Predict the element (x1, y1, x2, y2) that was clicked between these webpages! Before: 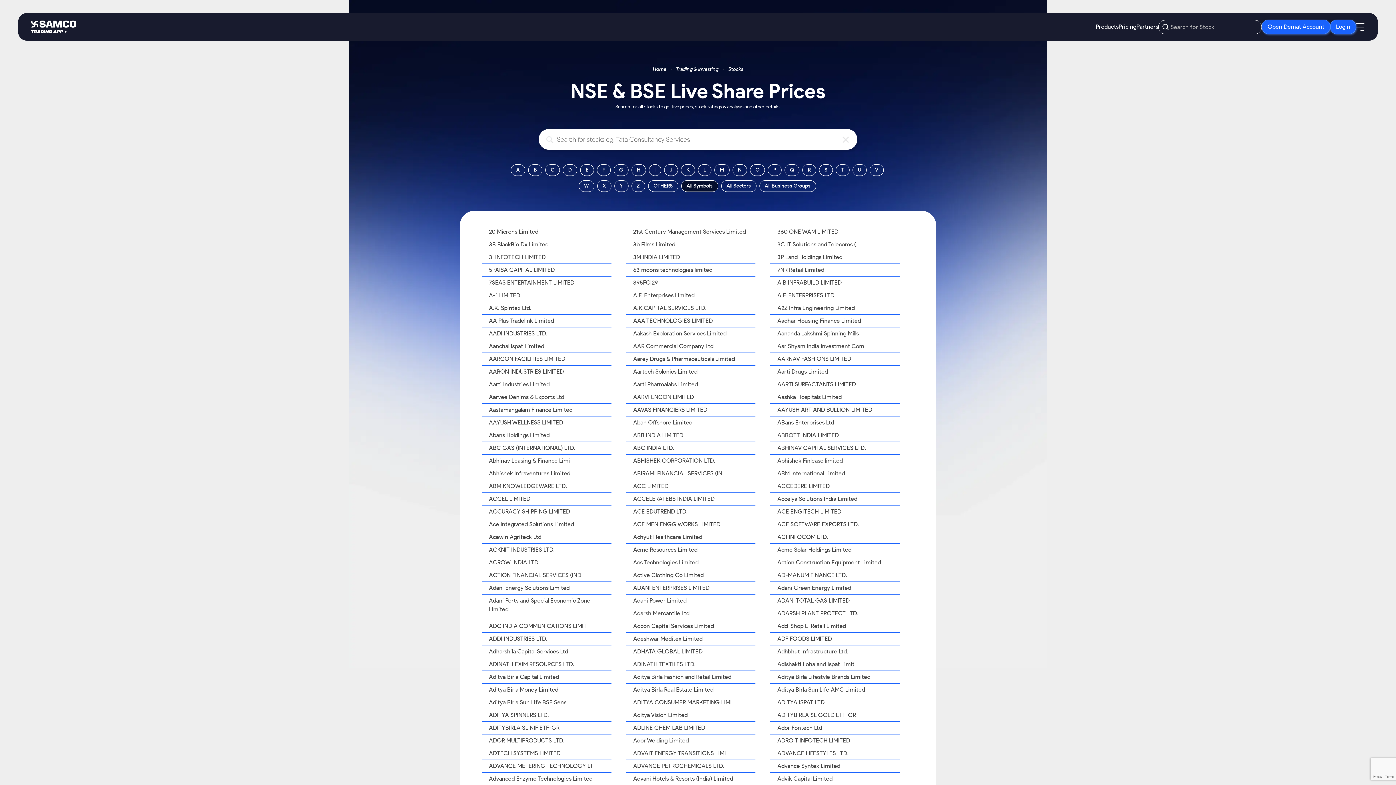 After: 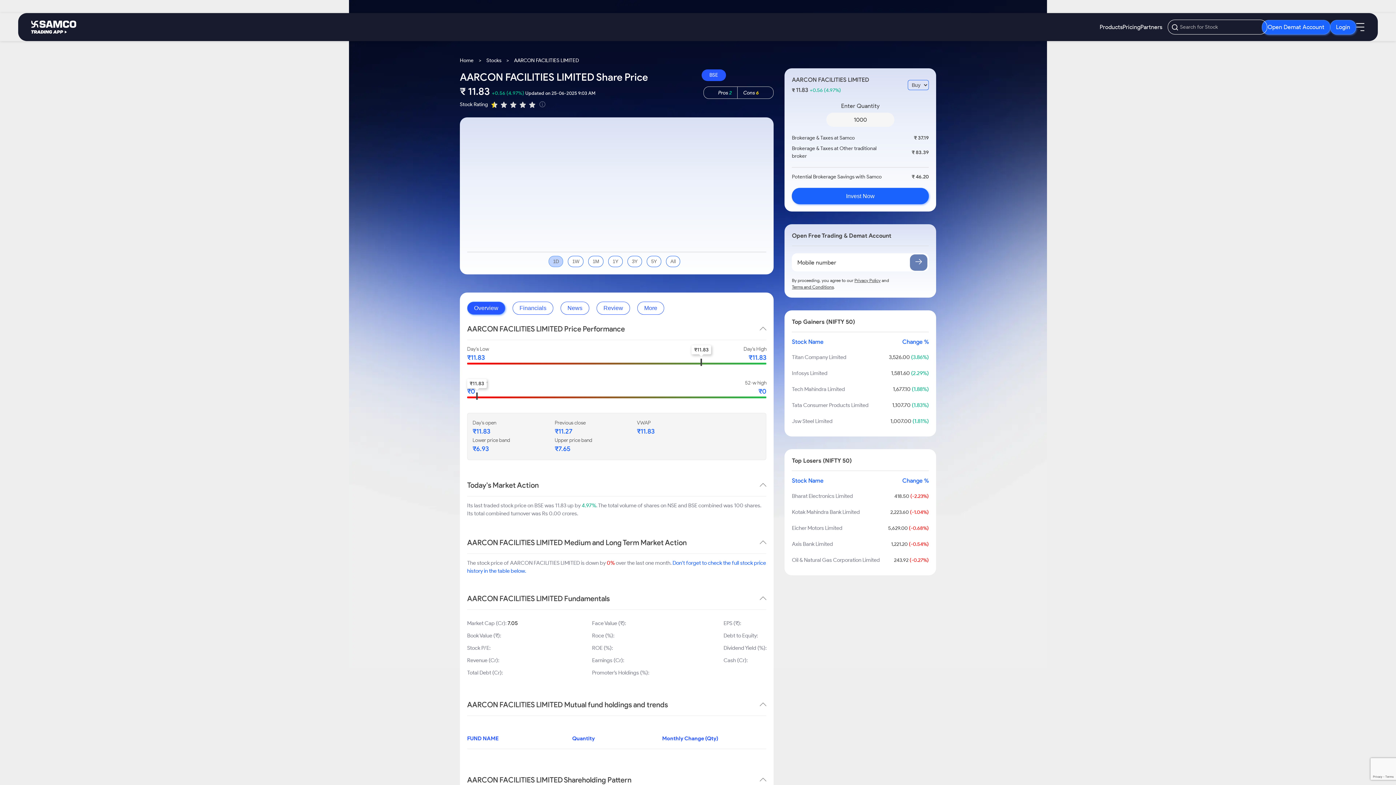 Action: bbox: (481, 353, 611, 365) label: AARCON FACILITIES LIMITED